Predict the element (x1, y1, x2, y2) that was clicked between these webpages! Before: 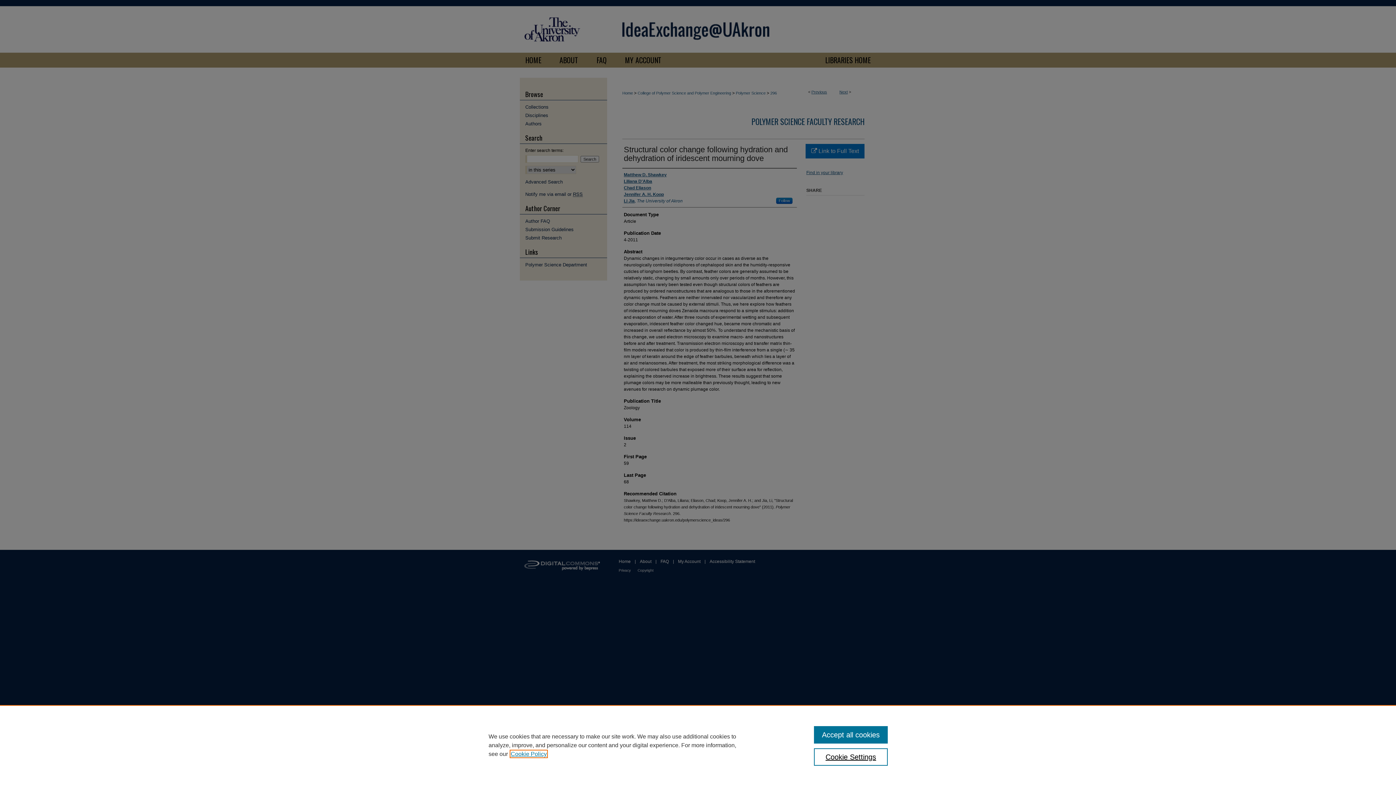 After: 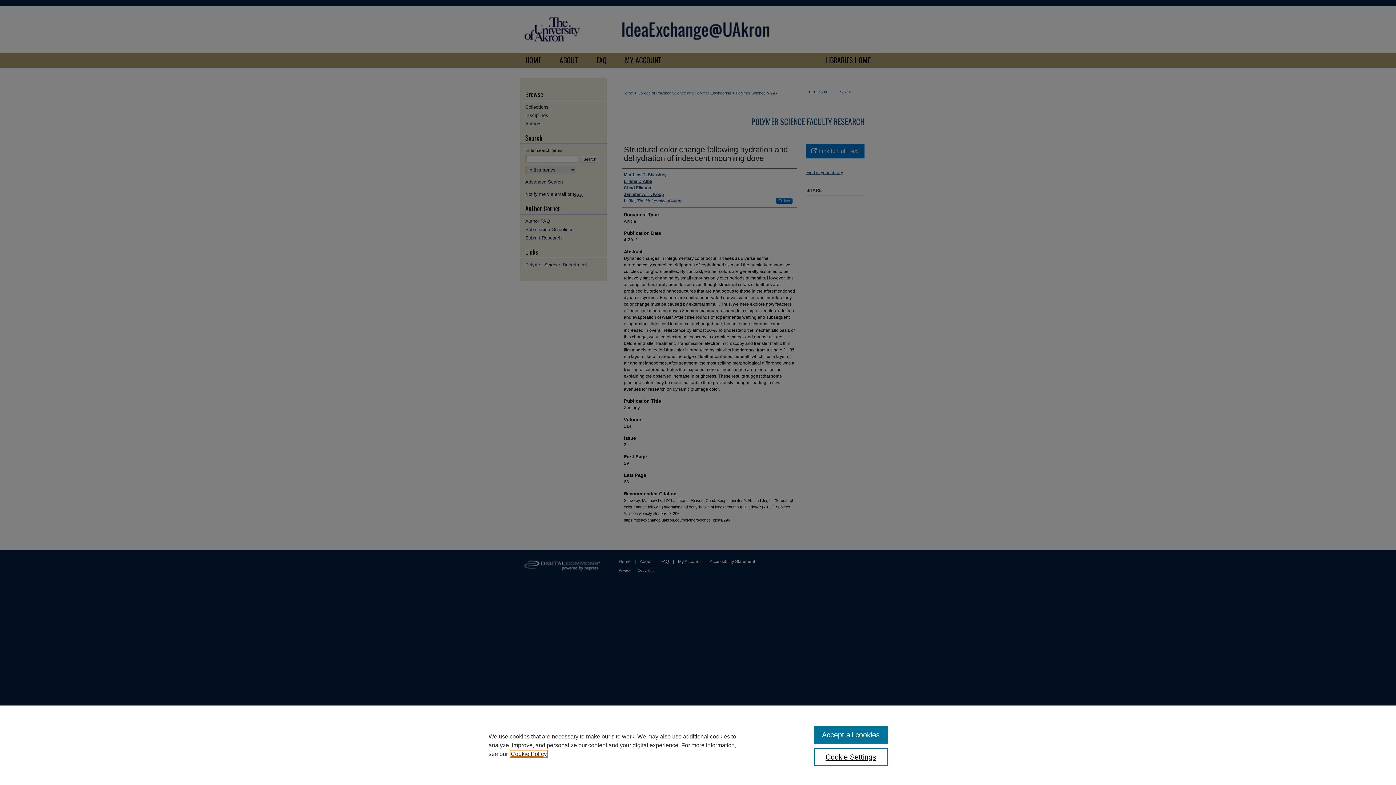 Action: label: , opens in a new tab bbox: (510, 751, 546, 757)